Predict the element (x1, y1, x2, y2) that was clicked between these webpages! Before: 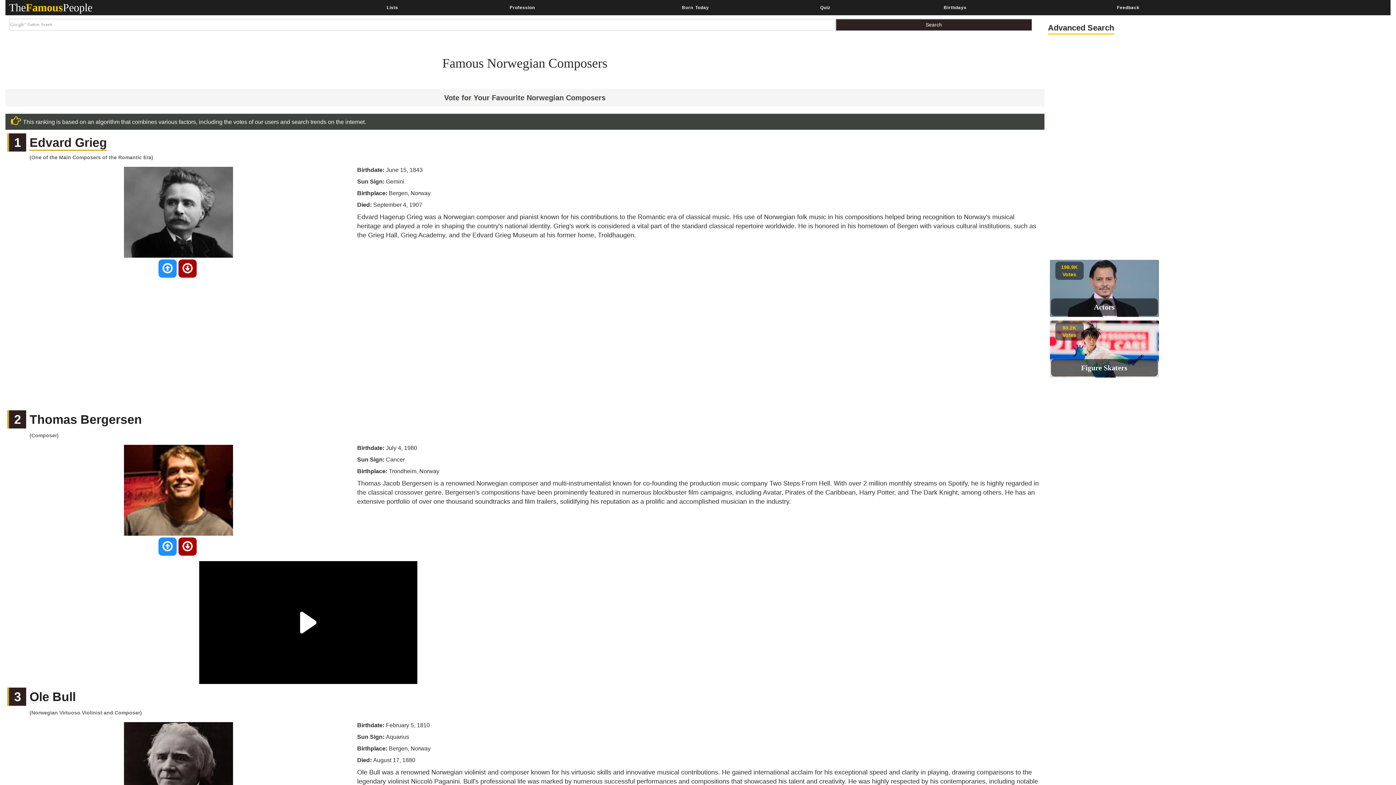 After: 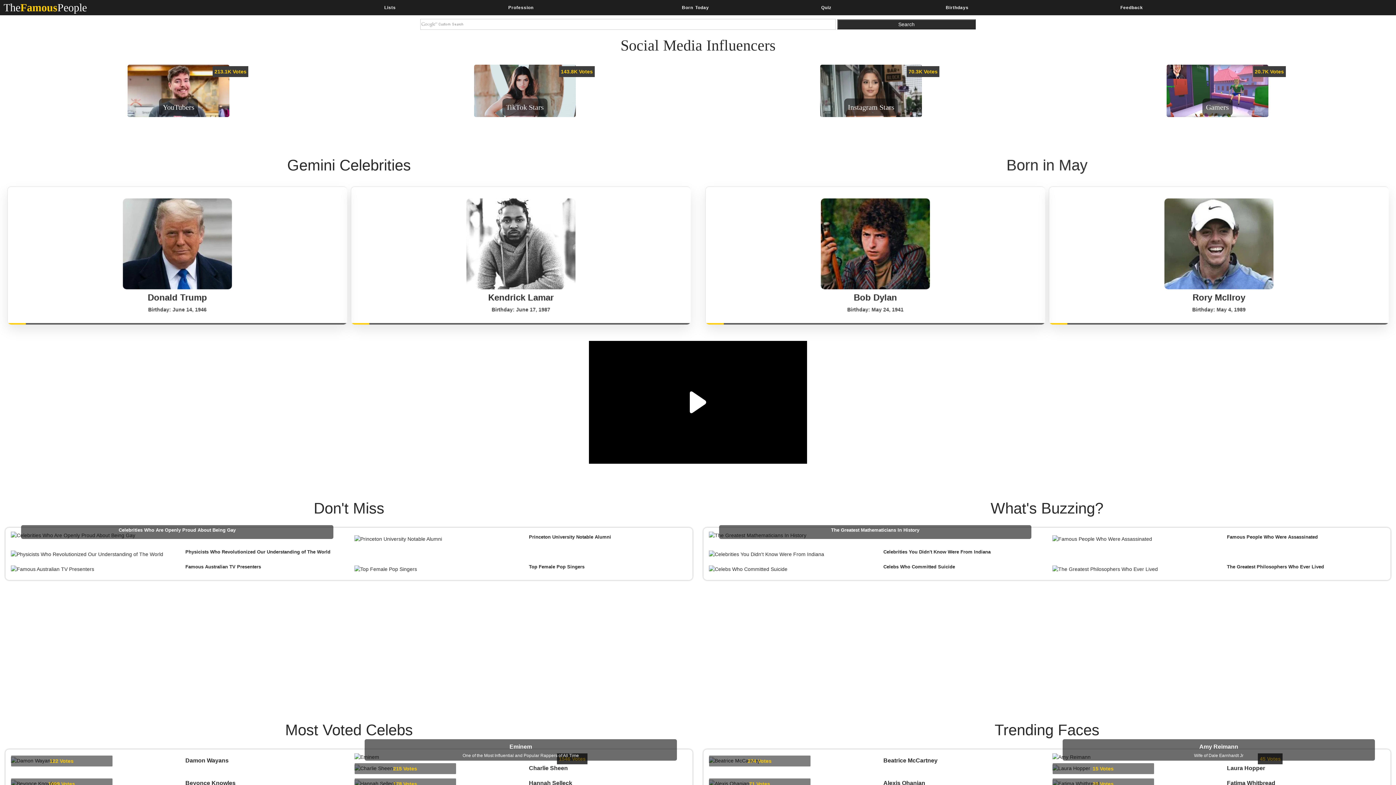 Action: bbox: (9, 1, 92, 13) label: TheFamousPeople